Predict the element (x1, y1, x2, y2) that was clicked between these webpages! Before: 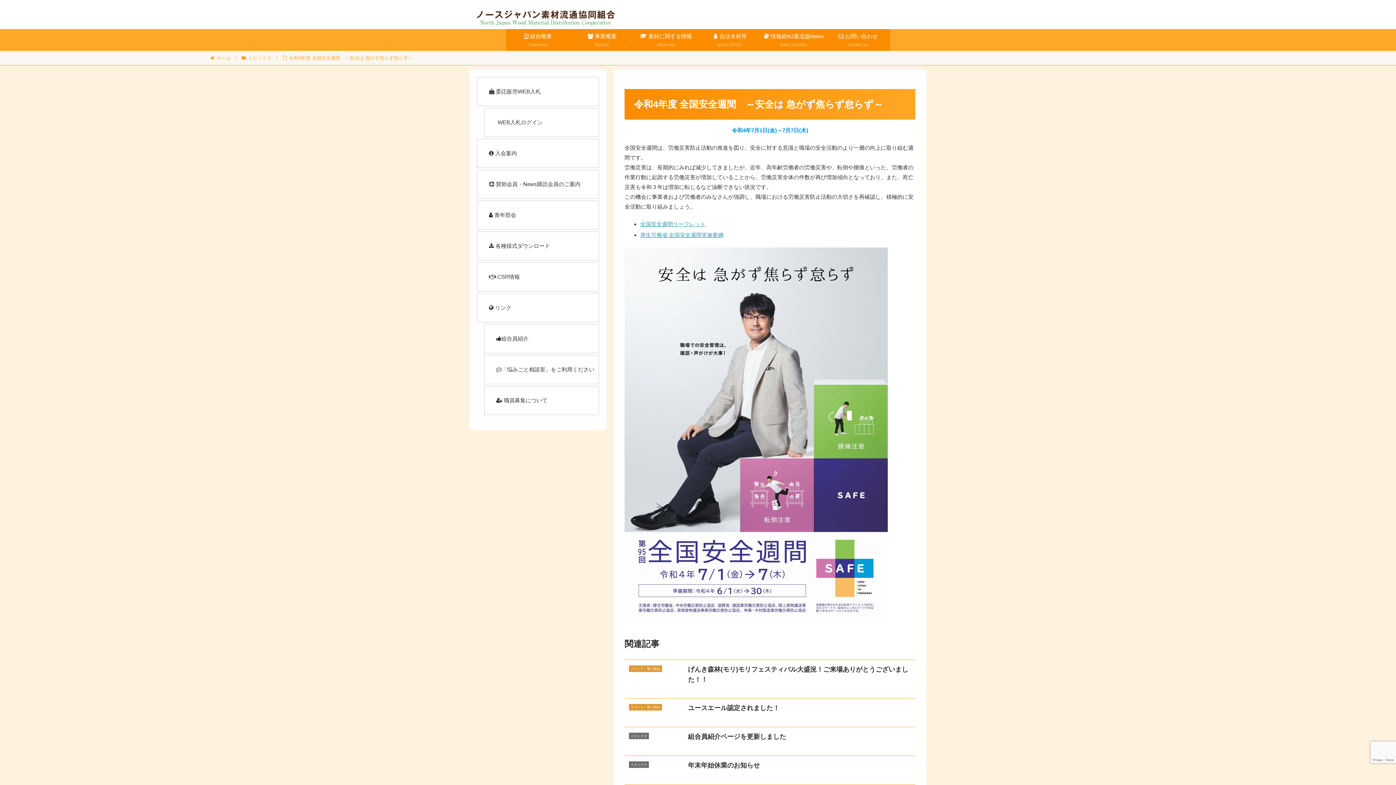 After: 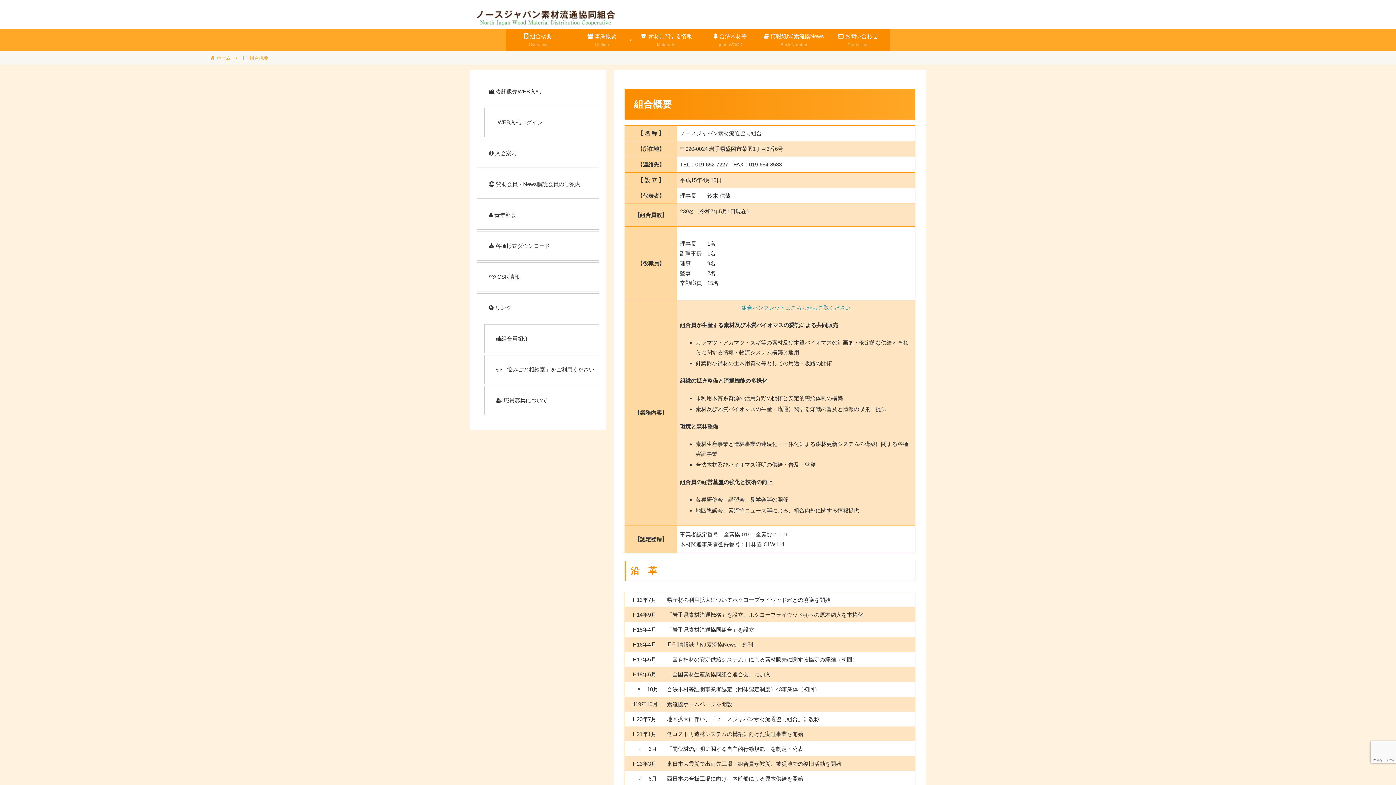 Action: label:  組合概要
Overview bbox: (506, 29, 570, 50)